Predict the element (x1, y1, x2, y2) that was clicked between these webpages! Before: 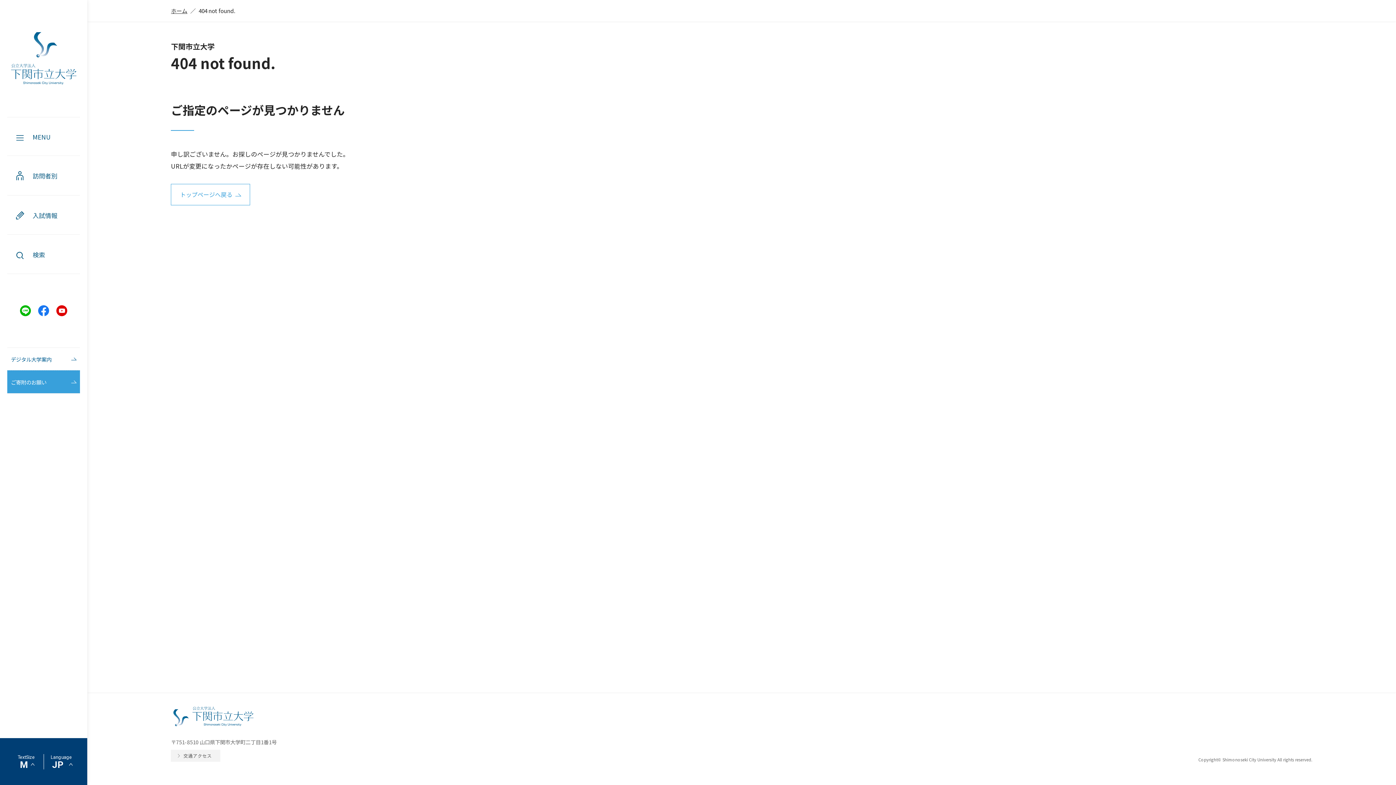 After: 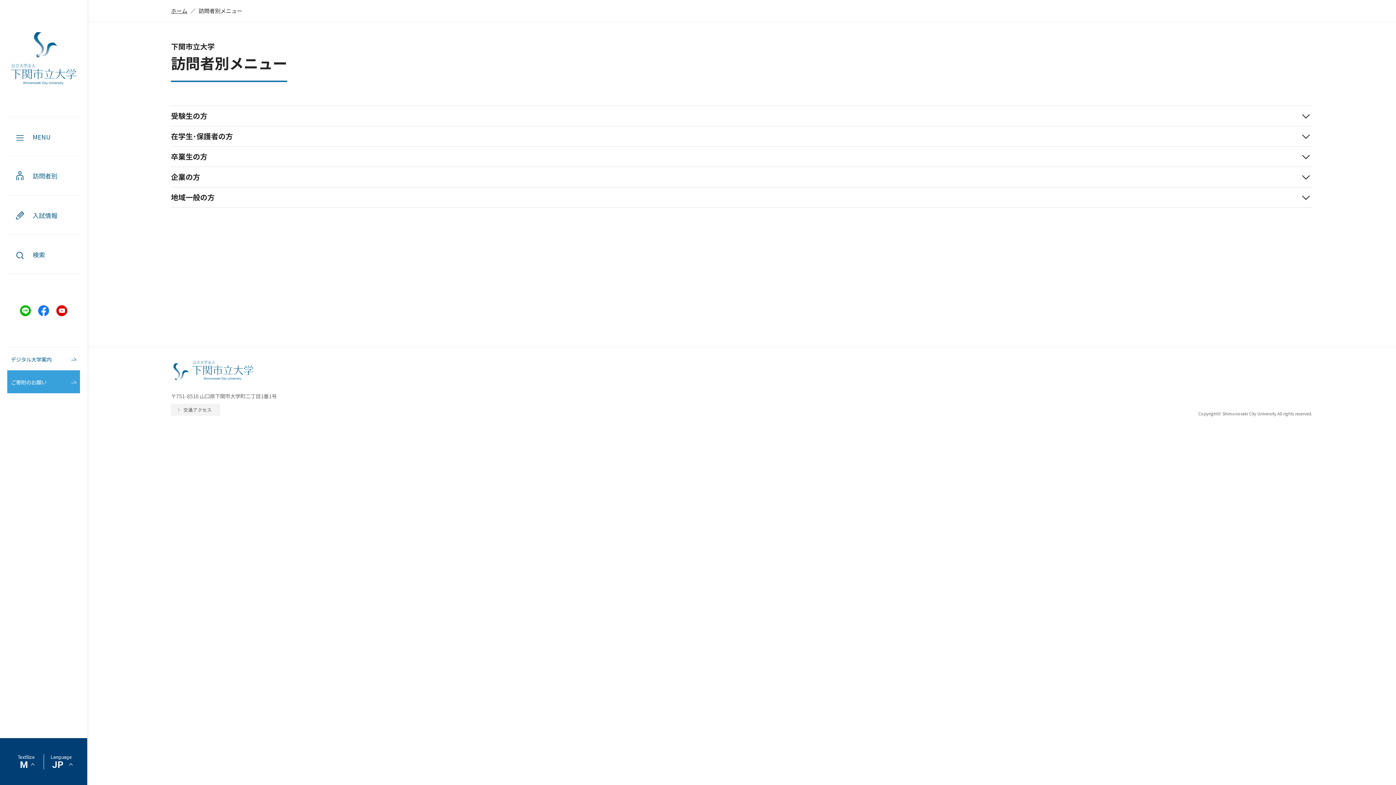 Action: label: 訪問者別 bbox: (7, 155, 87, 195)